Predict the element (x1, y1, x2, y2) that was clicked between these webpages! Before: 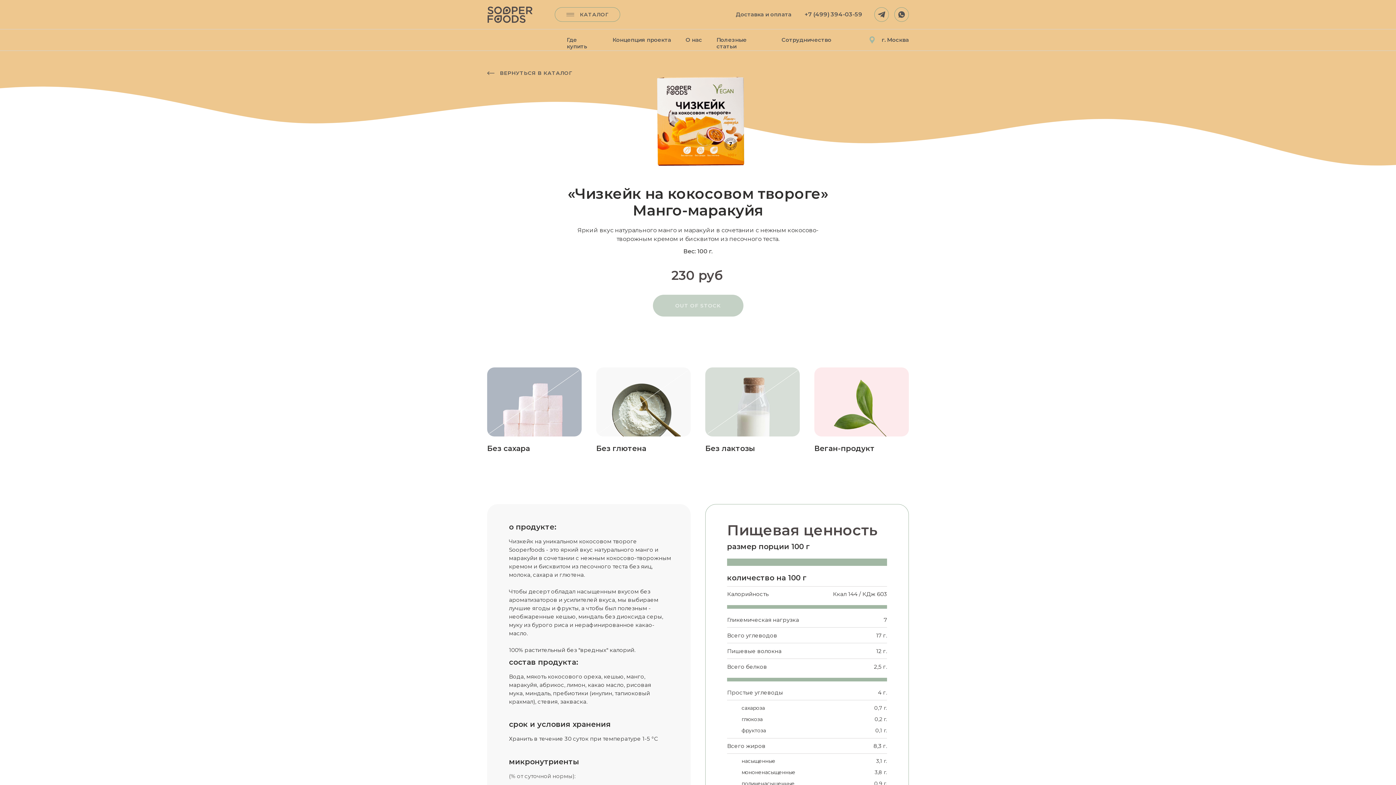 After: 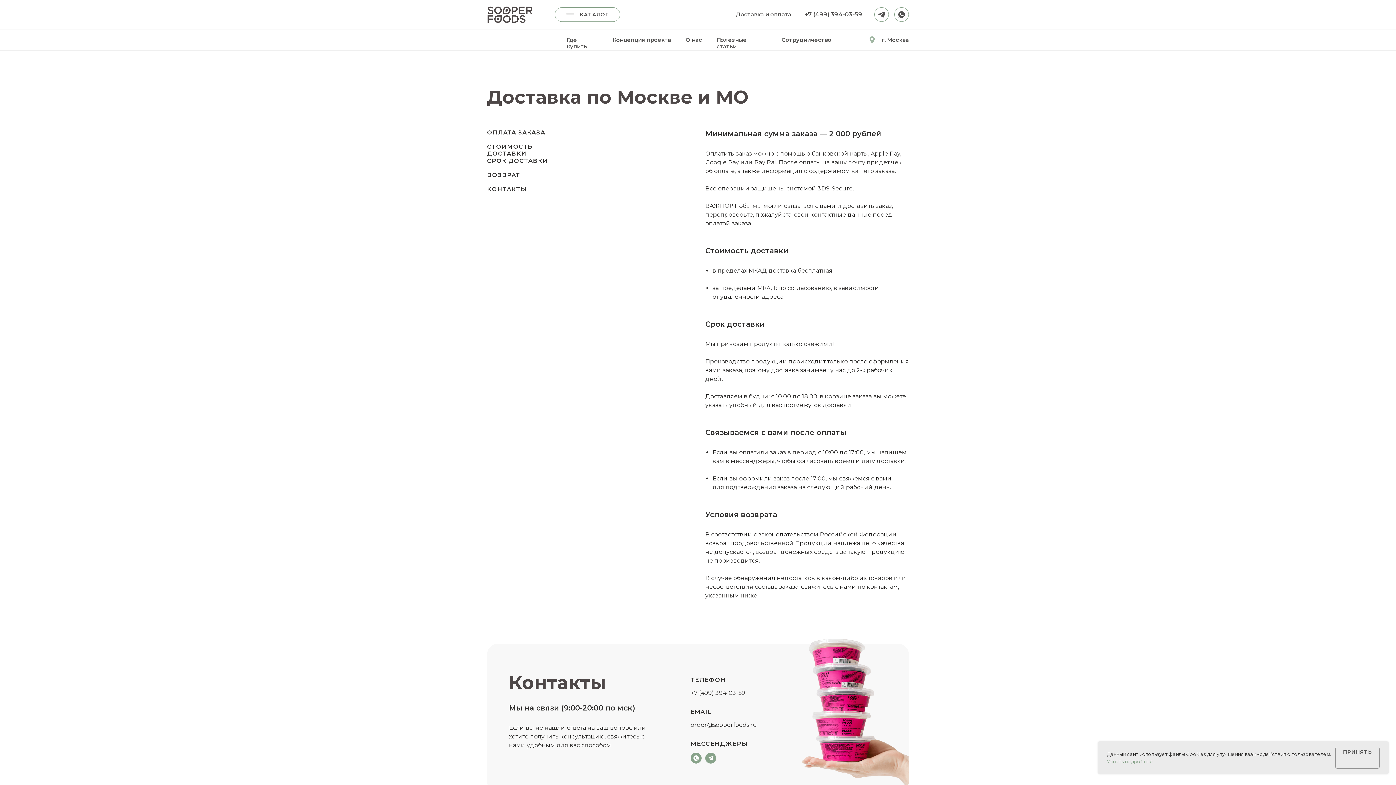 Action: label: Доставка и оплата bbox: (736, 11, 796, 17)